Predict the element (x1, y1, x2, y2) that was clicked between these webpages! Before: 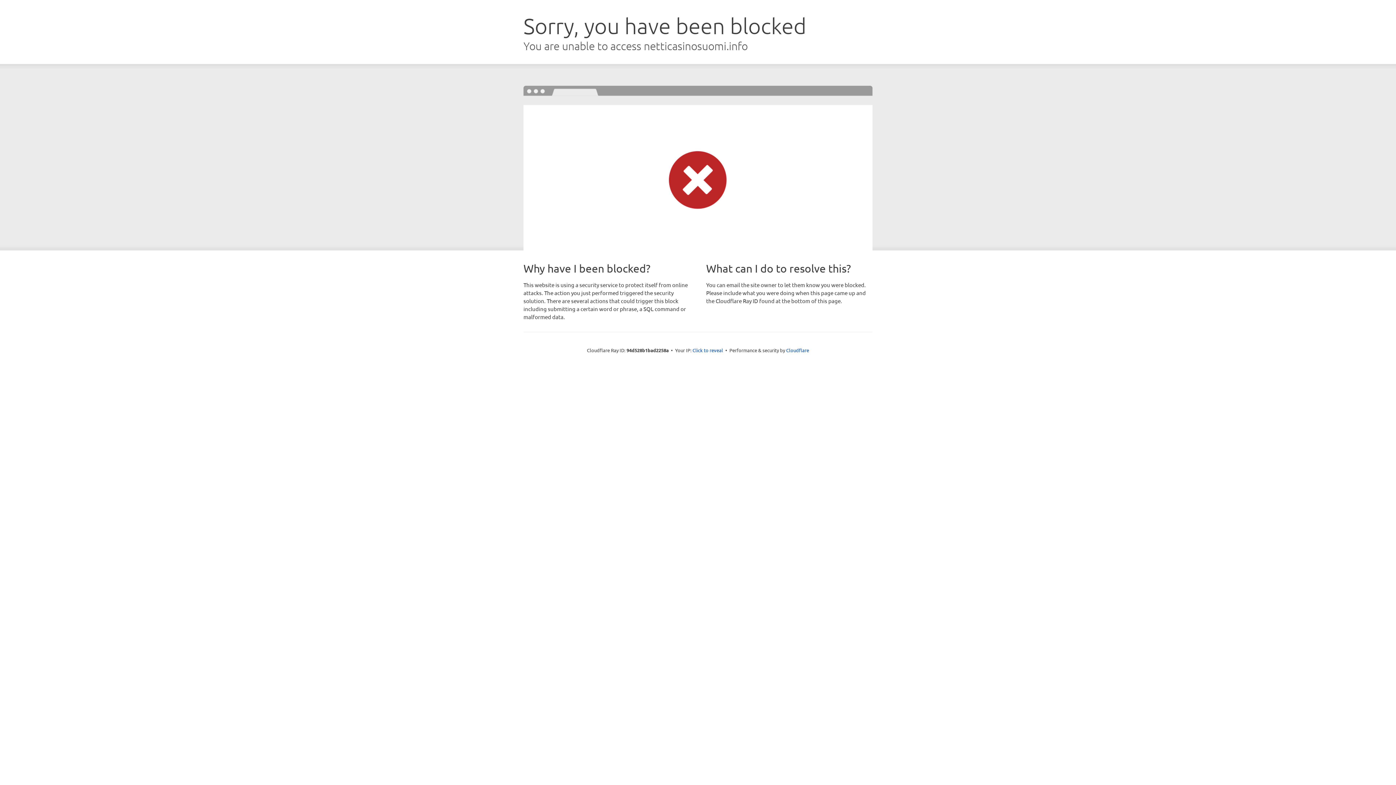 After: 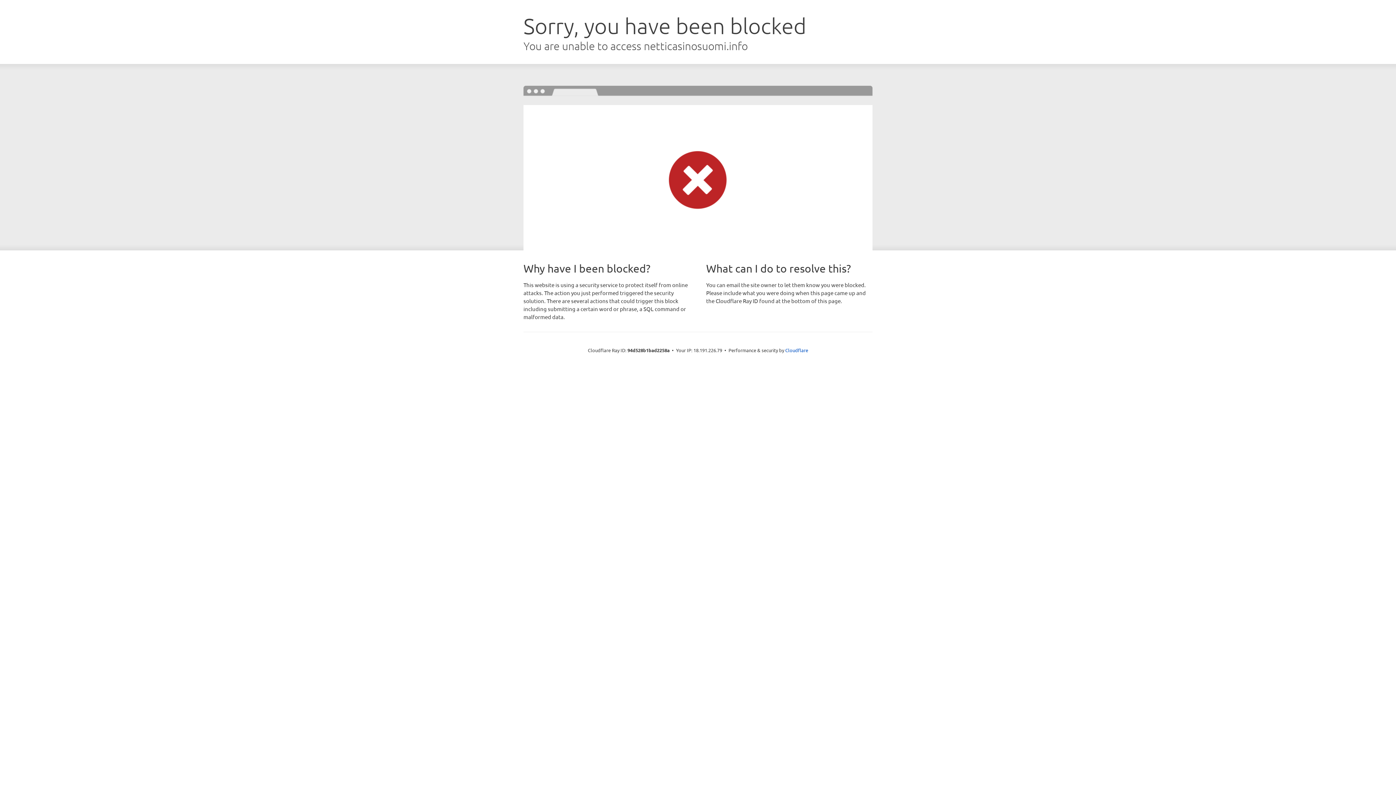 Action: bbox: (692, 346, 723, 353) label: Click to reveal